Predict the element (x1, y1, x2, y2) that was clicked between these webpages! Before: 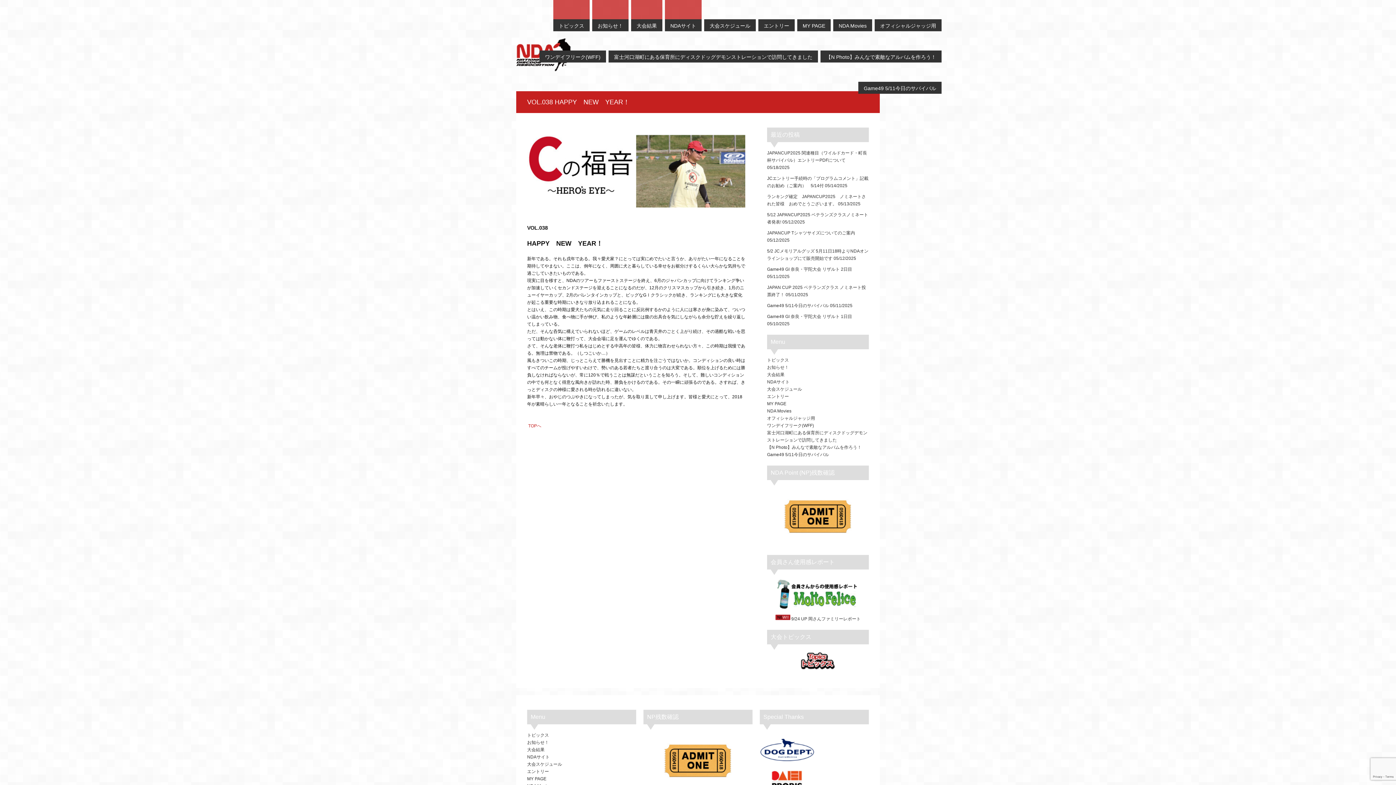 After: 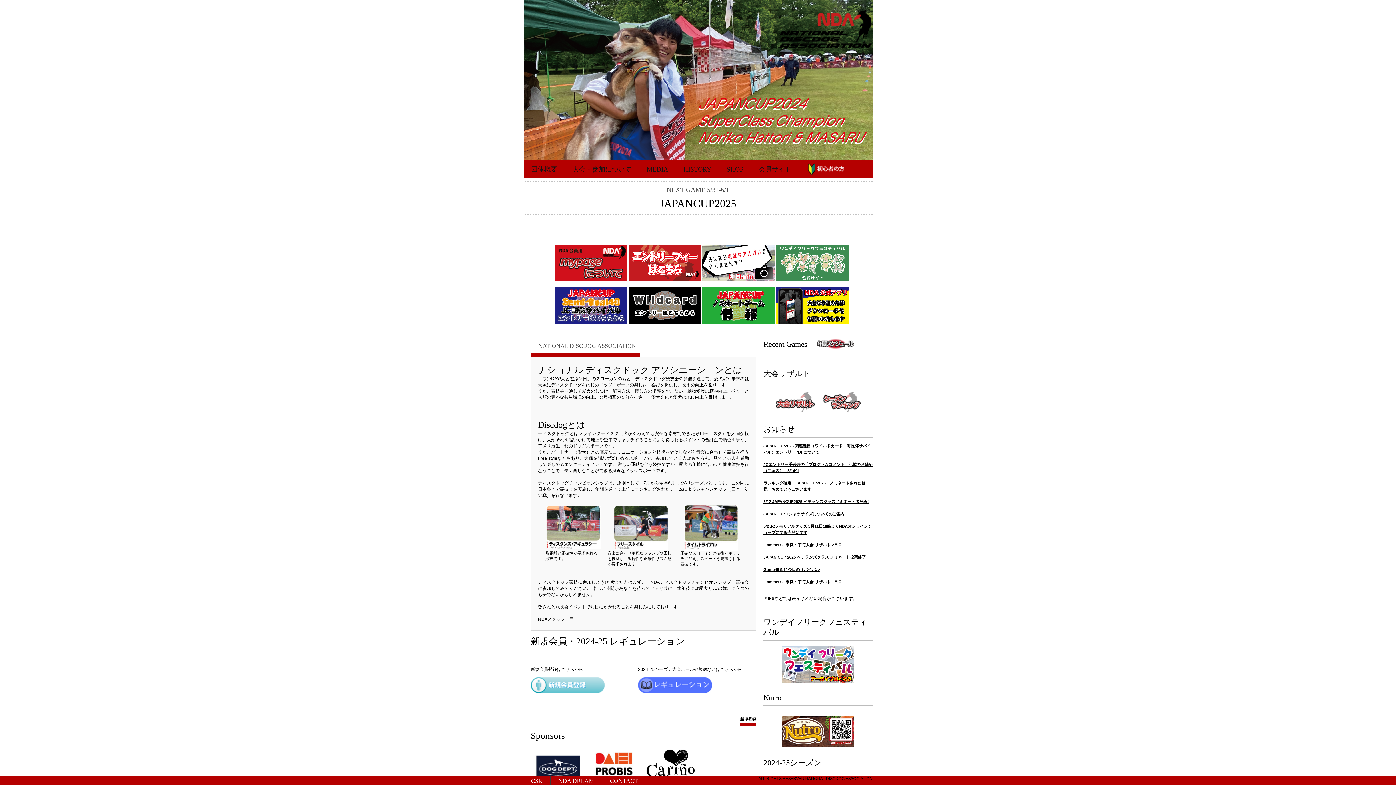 Action: bbox: (665, 0, 701, 31) label: NDAサイト